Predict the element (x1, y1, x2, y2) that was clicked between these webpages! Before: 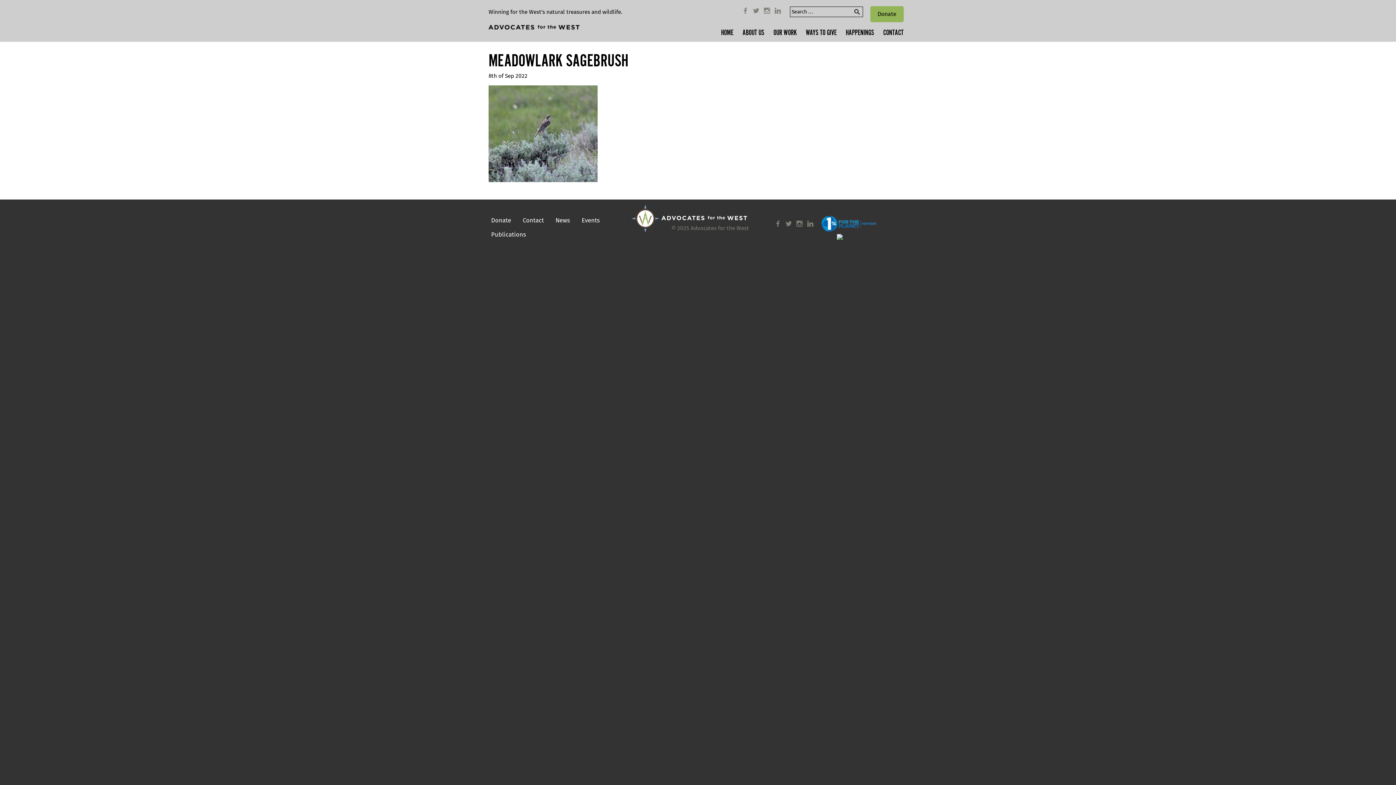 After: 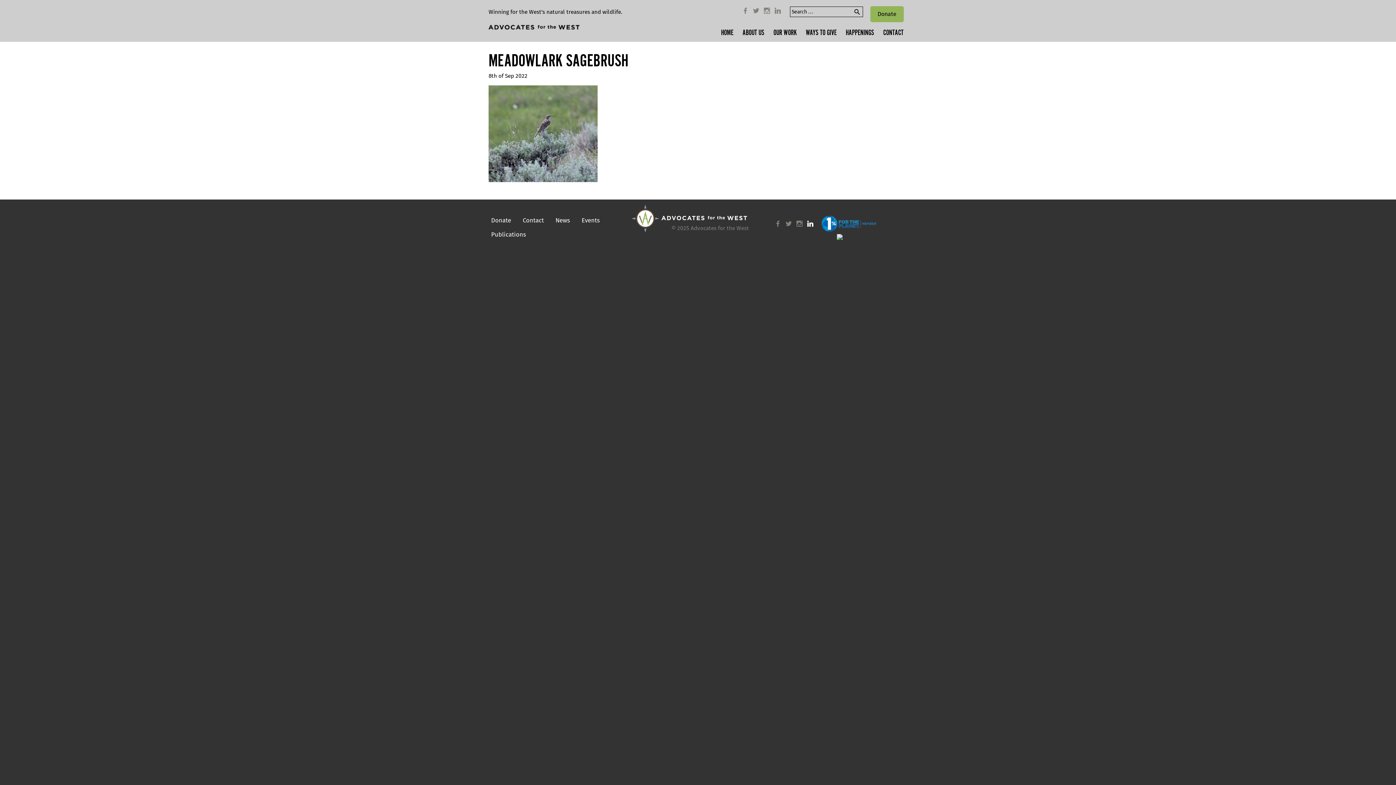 Action: bbox: (805, 220, 815, 228)